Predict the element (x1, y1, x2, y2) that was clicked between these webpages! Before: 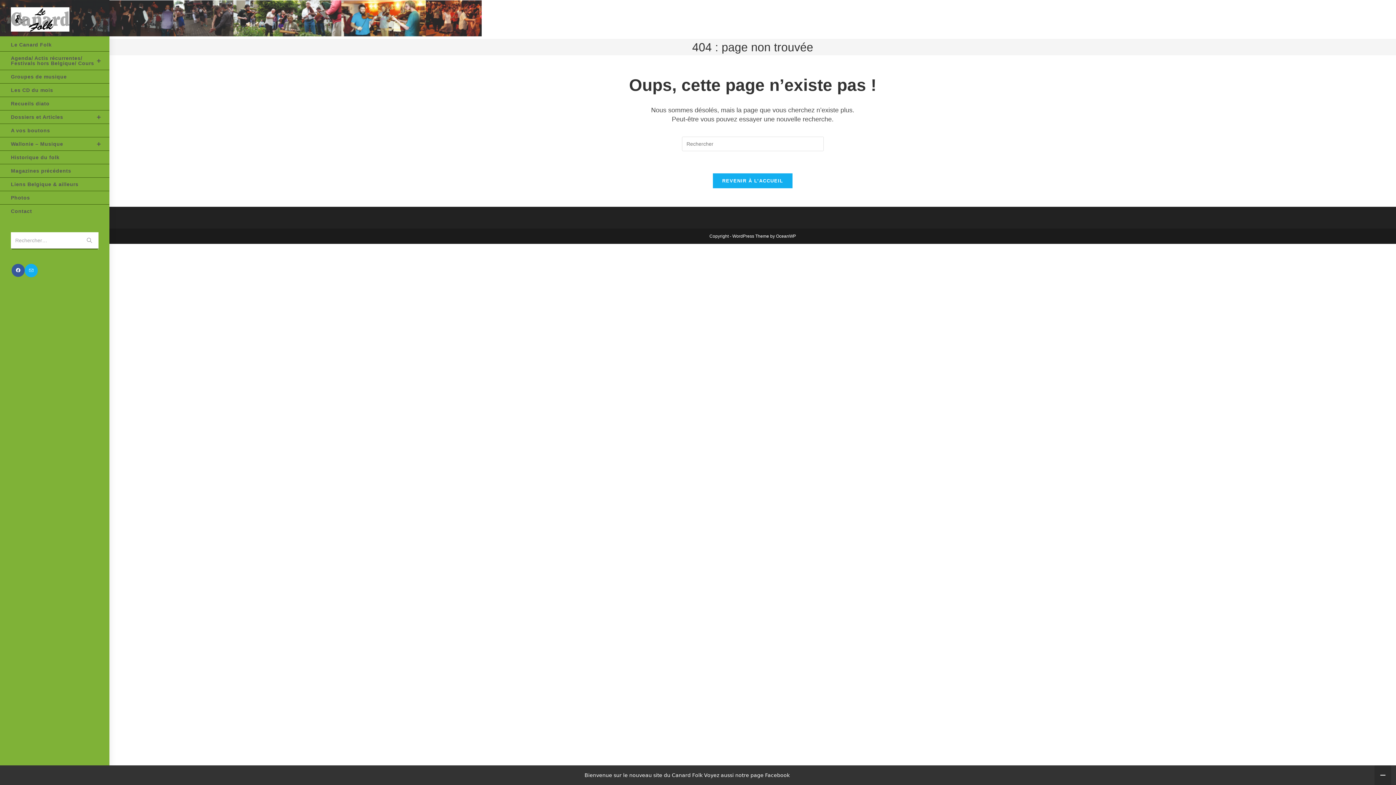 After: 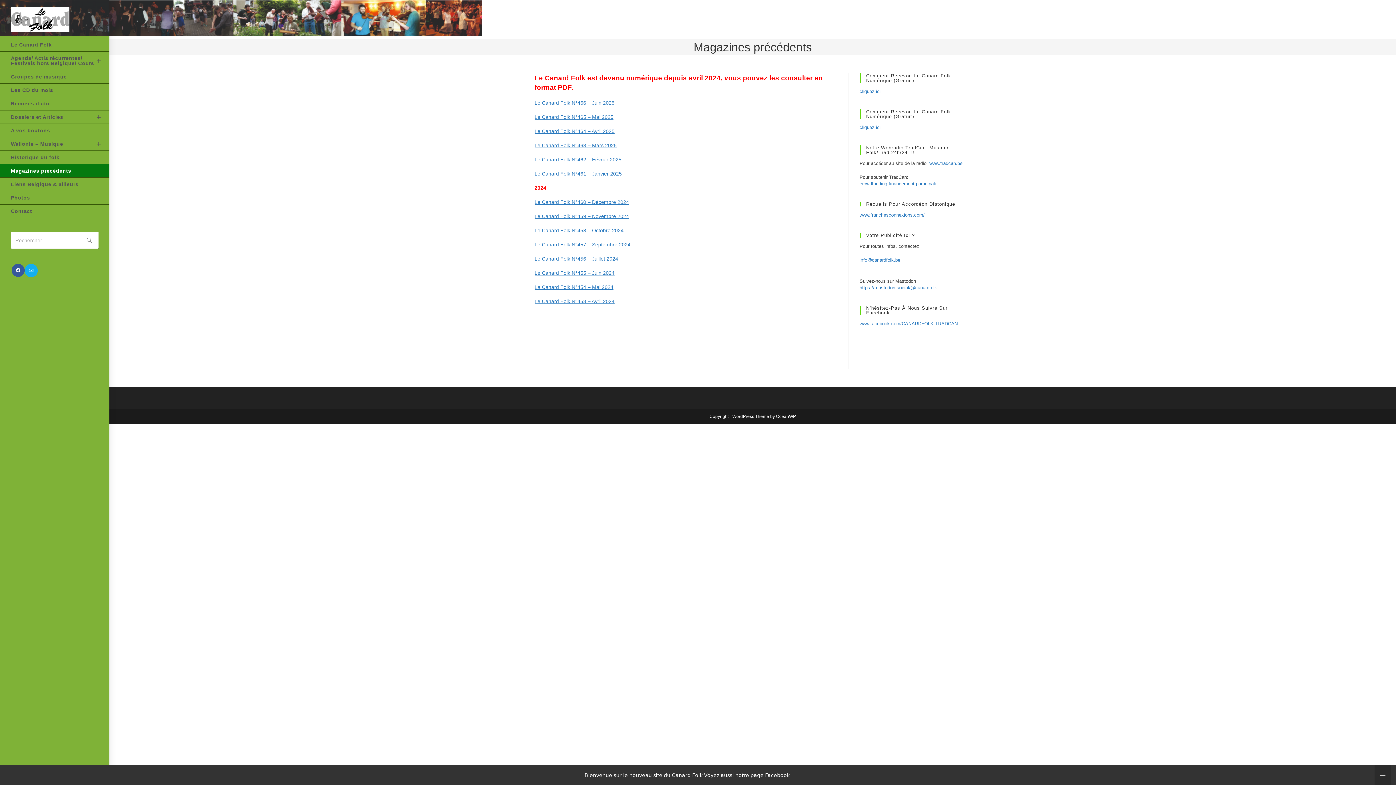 Action: label: Magazines précédents bbox: (0, 164, 109, 177)